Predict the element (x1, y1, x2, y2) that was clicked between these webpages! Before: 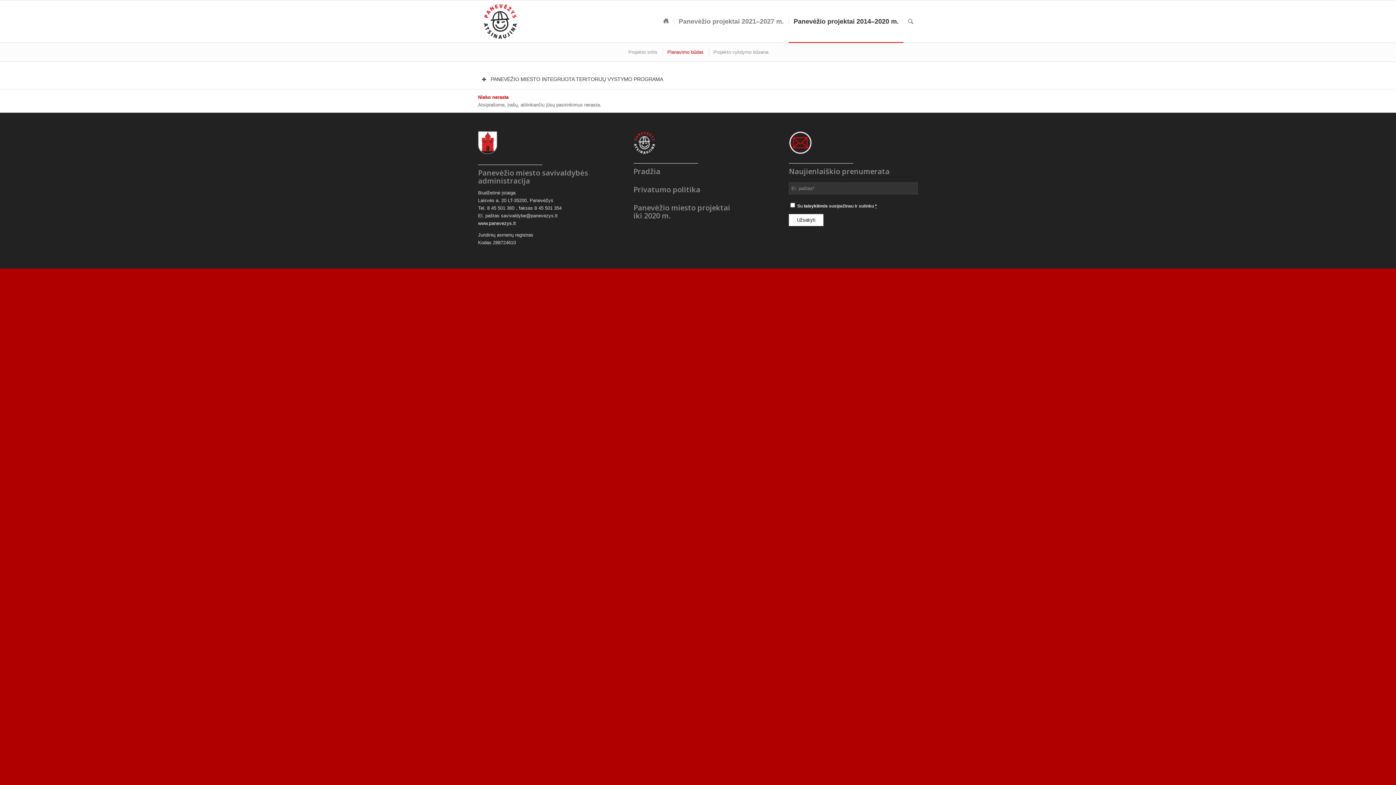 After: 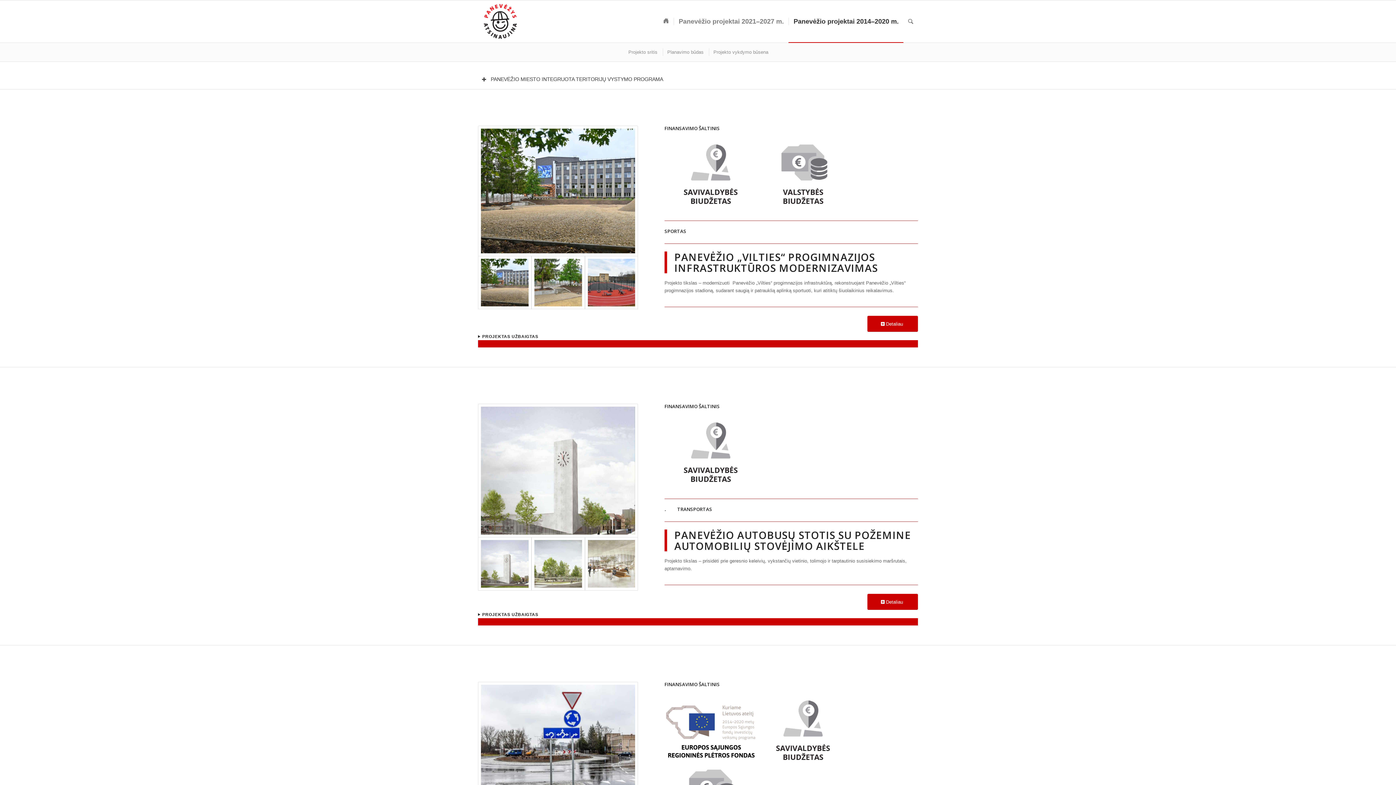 Action: bbox: (633, 202, 730, 220) label: Panevėžio miesto projektai
iki 2020 m.